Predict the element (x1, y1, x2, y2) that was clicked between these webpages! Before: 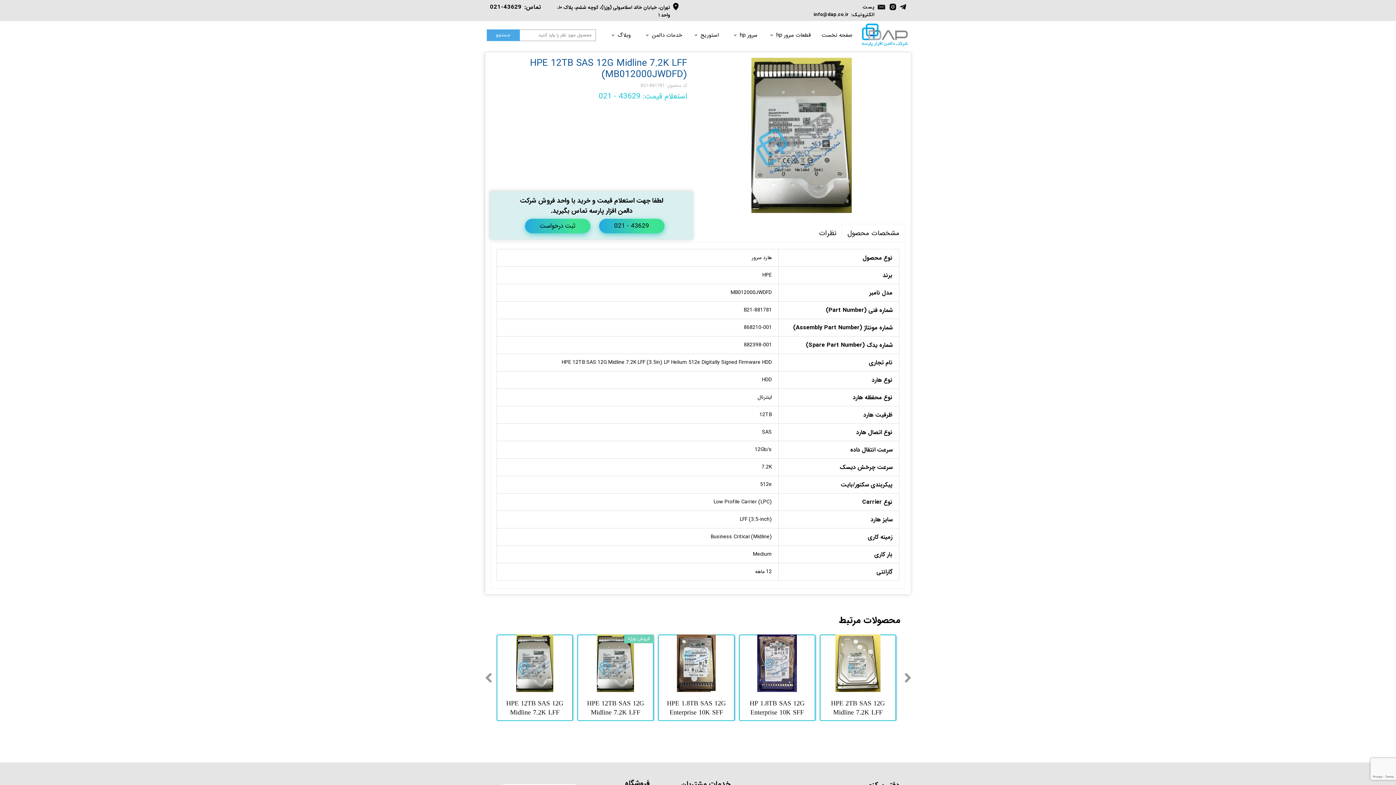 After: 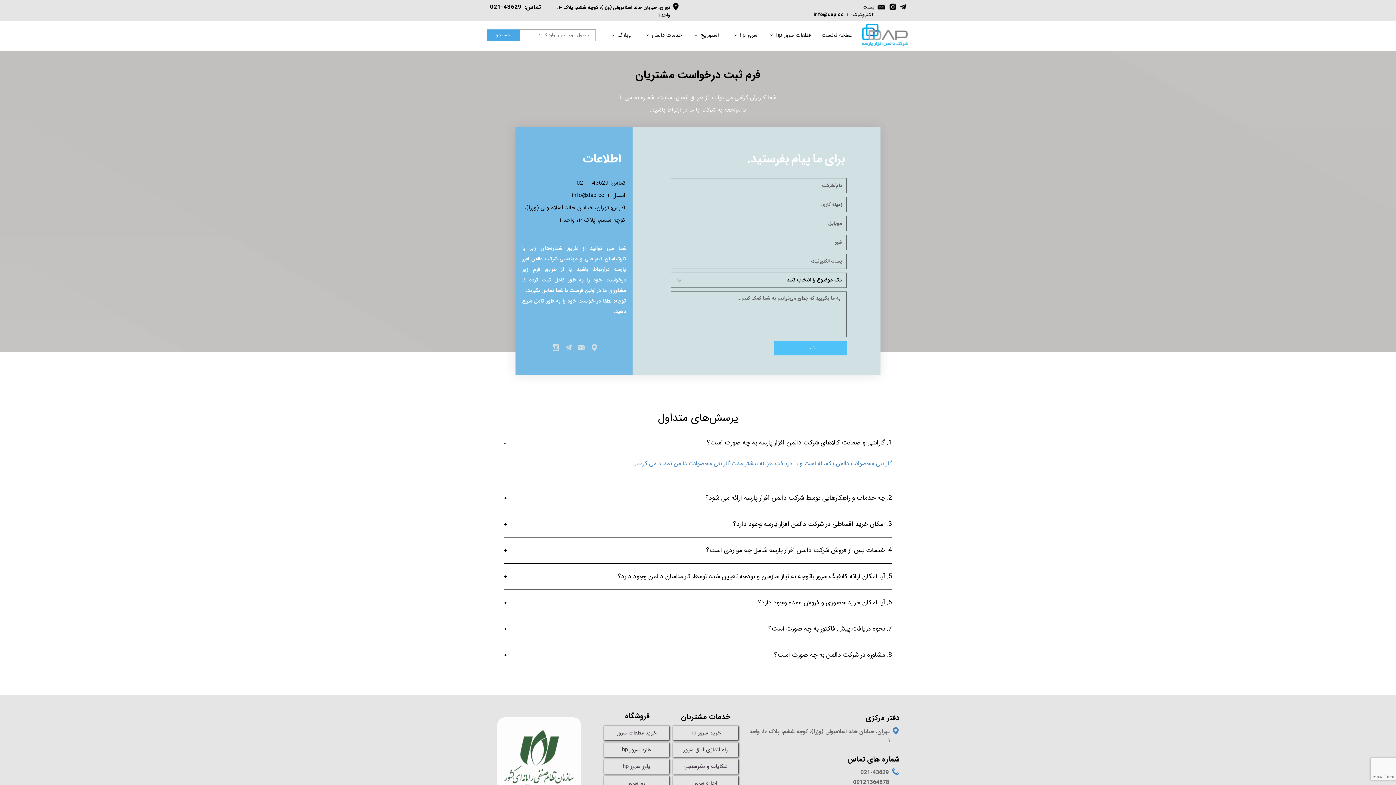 Action: bbox: (524, 218, 590, 233) label: ثبت درخواست